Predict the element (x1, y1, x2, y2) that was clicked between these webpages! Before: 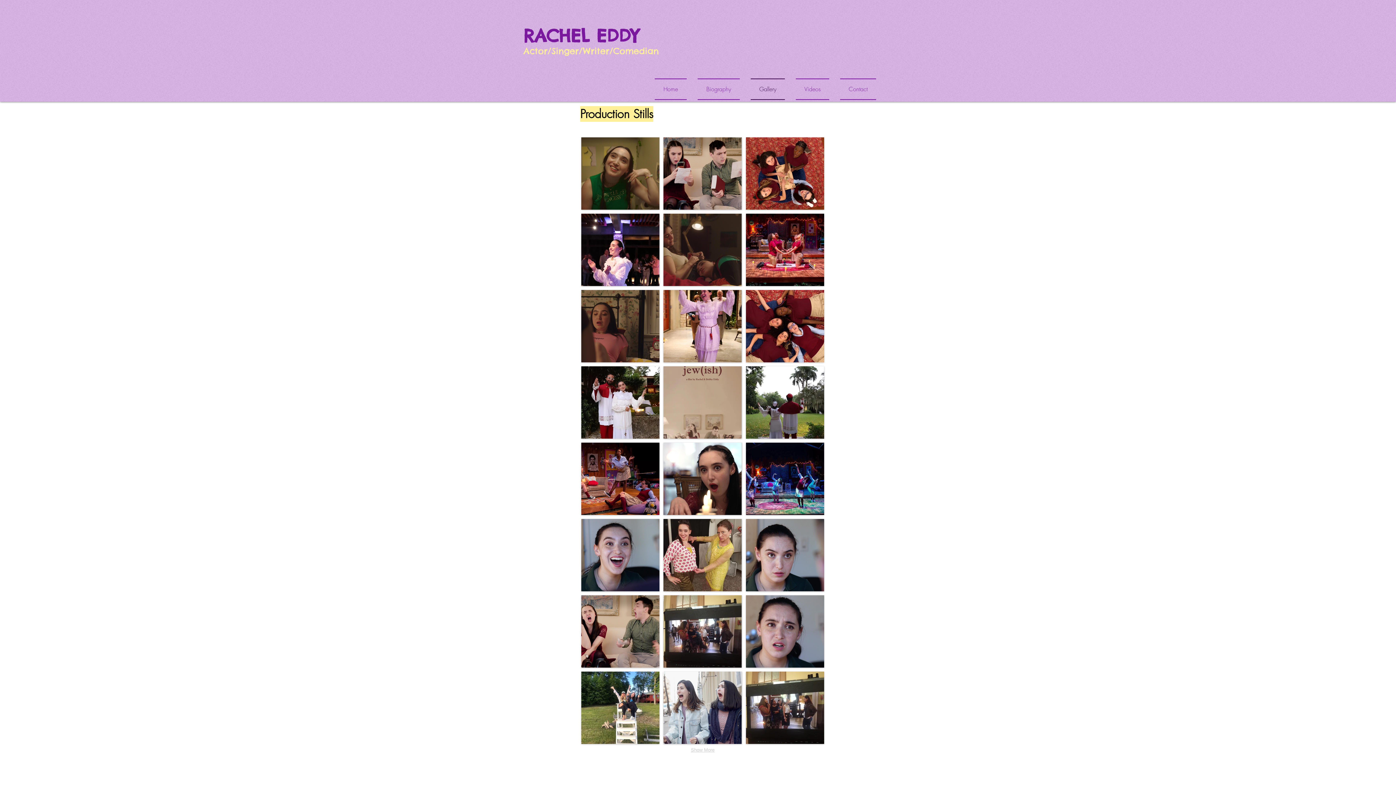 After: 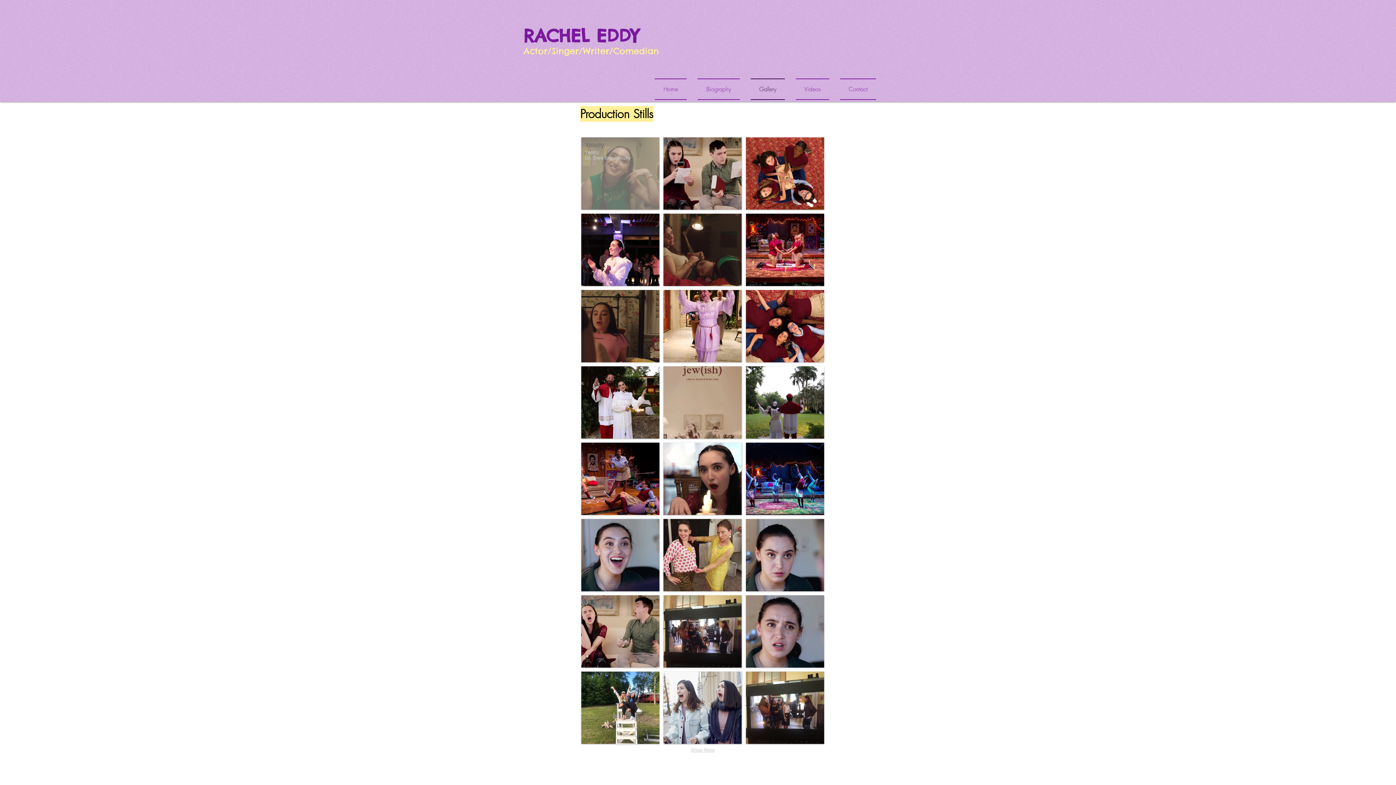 Action: bbox: (581, 137, 659, 209) label: Yeasty